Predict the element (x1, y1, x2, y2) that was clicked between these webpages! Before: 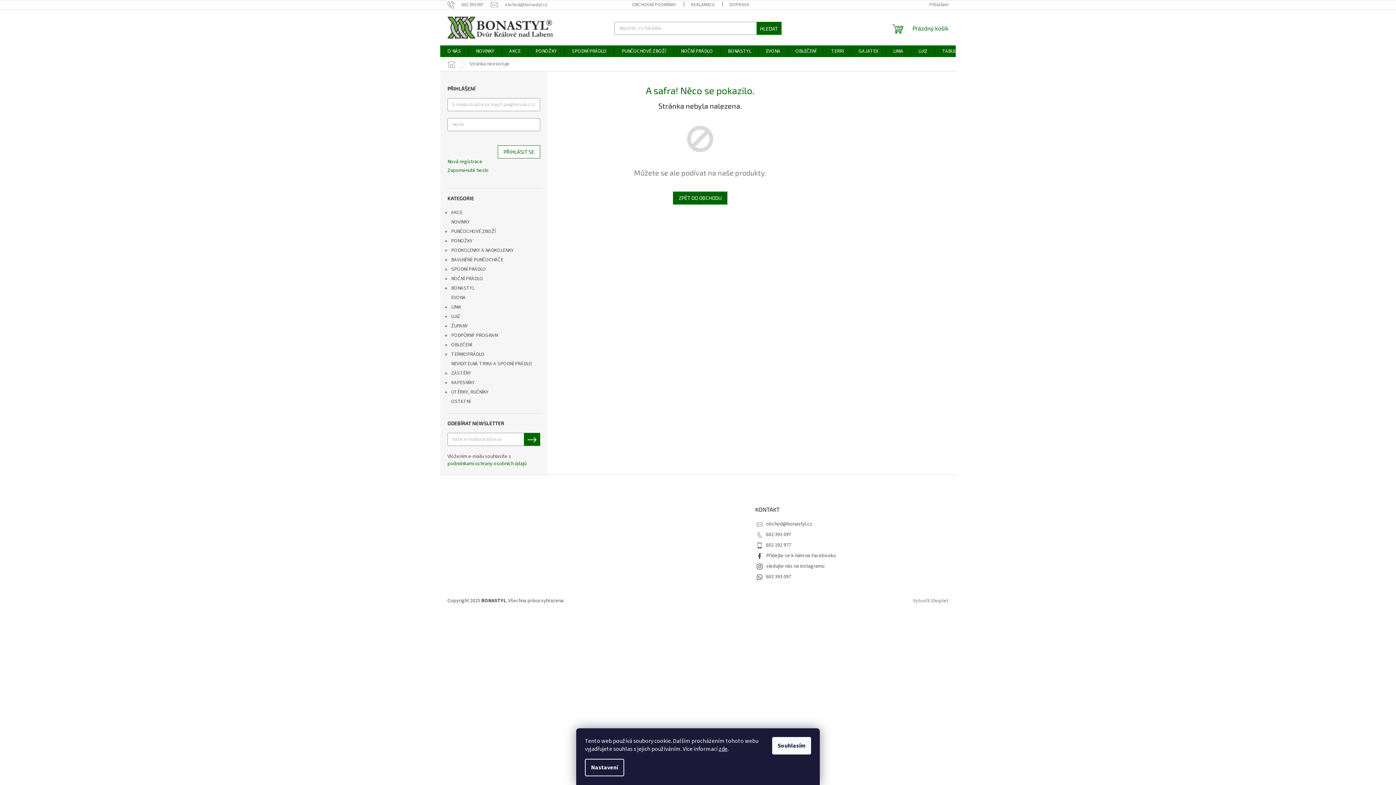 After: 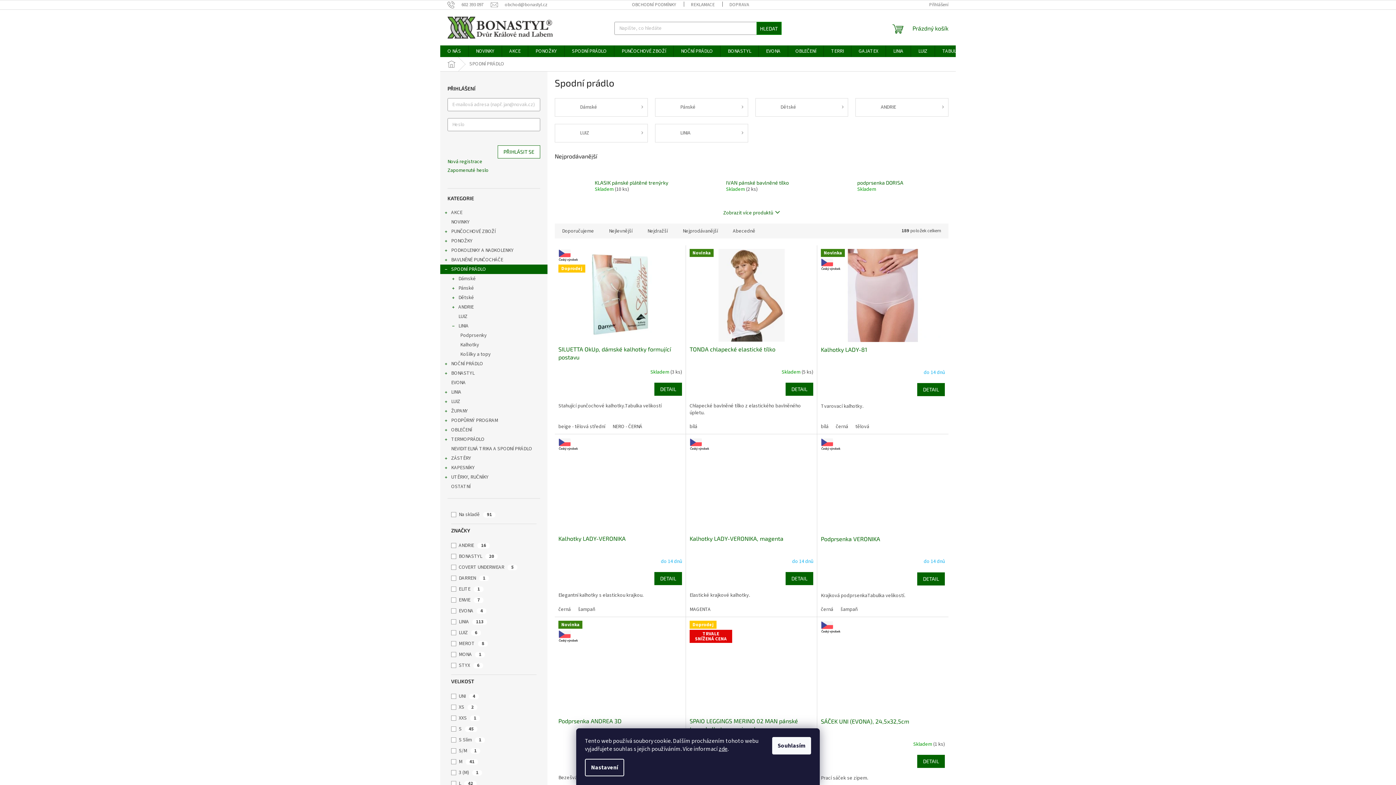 Action: label: SPODNÍ PRÁDLO
  bbox: (440, 264, 547, 274)